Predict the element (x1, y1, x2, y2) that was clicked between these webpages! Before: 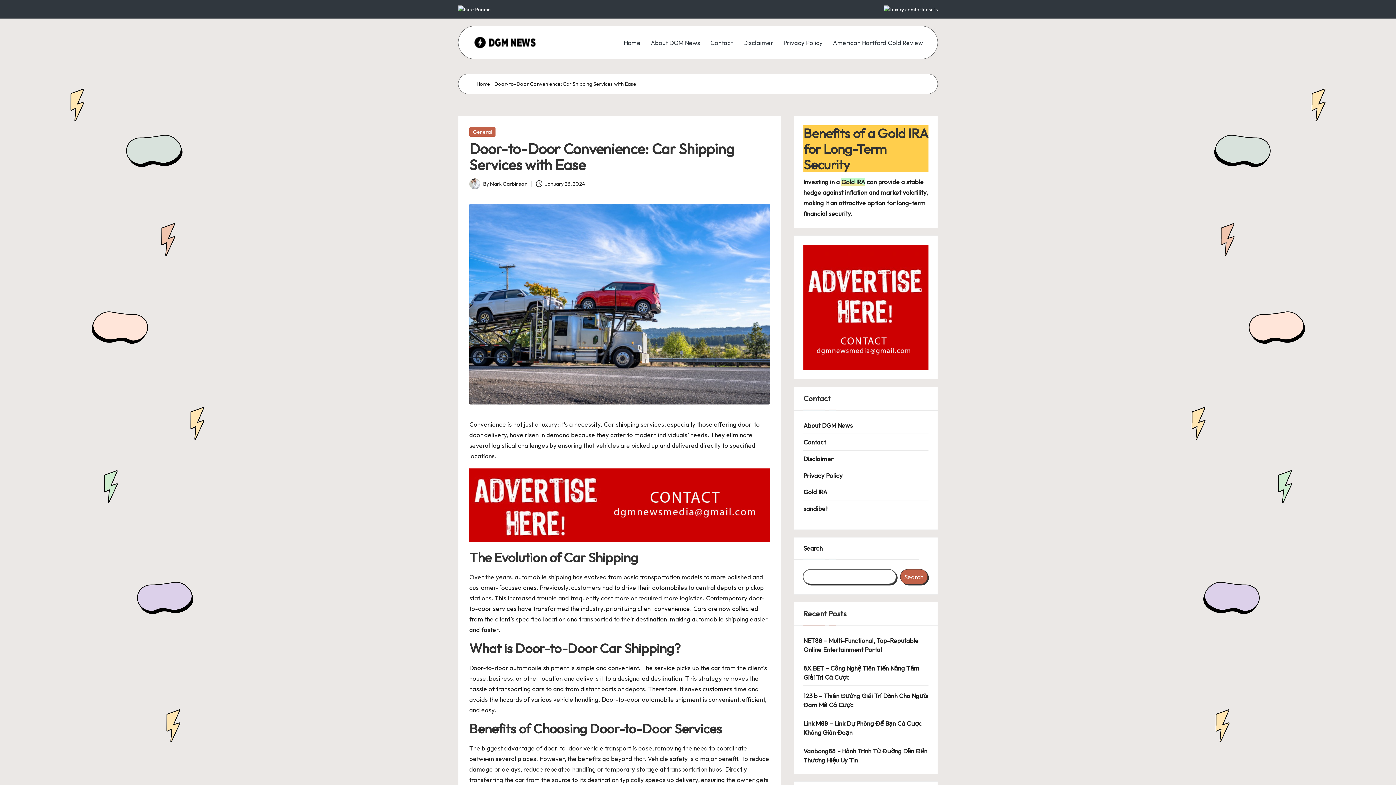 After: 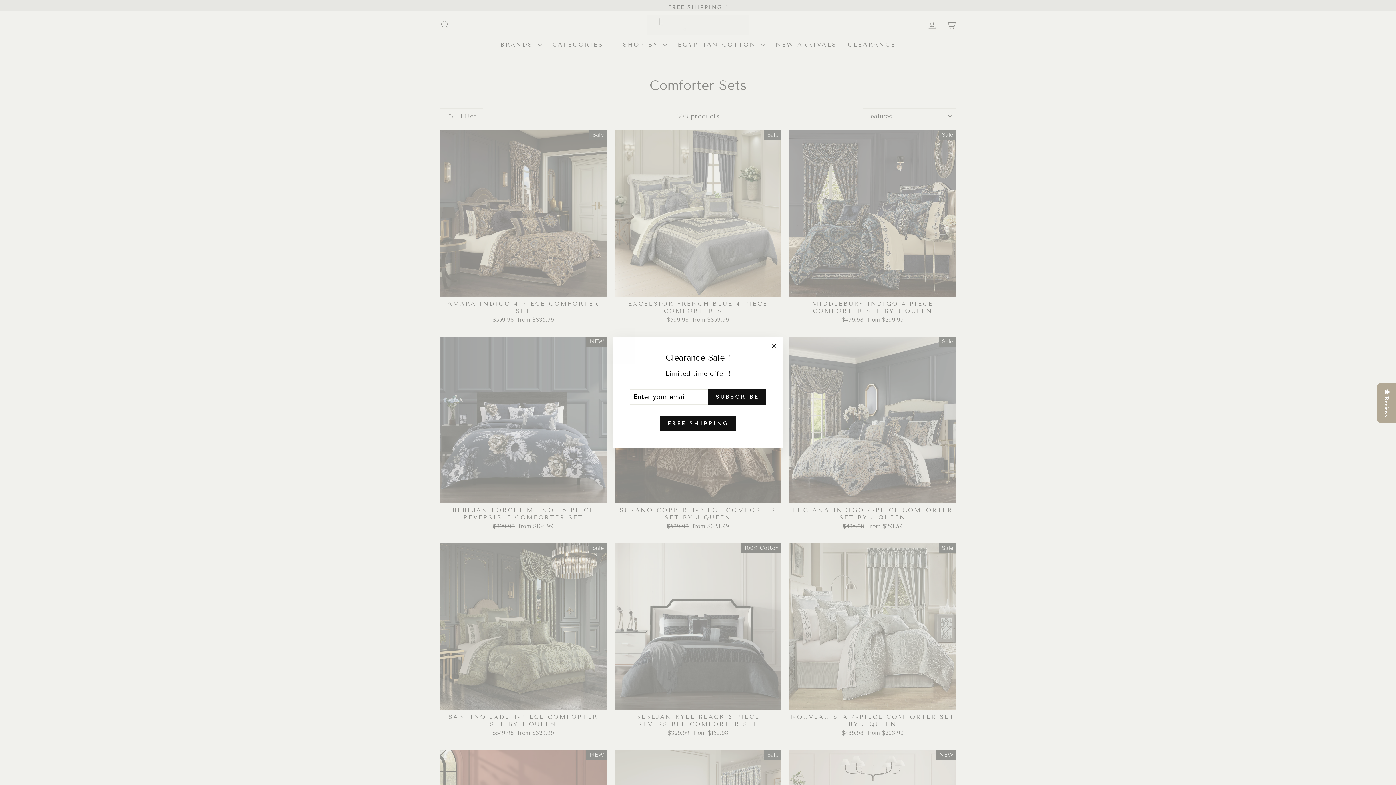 Action: bbox: (884, 4, 938, 13)